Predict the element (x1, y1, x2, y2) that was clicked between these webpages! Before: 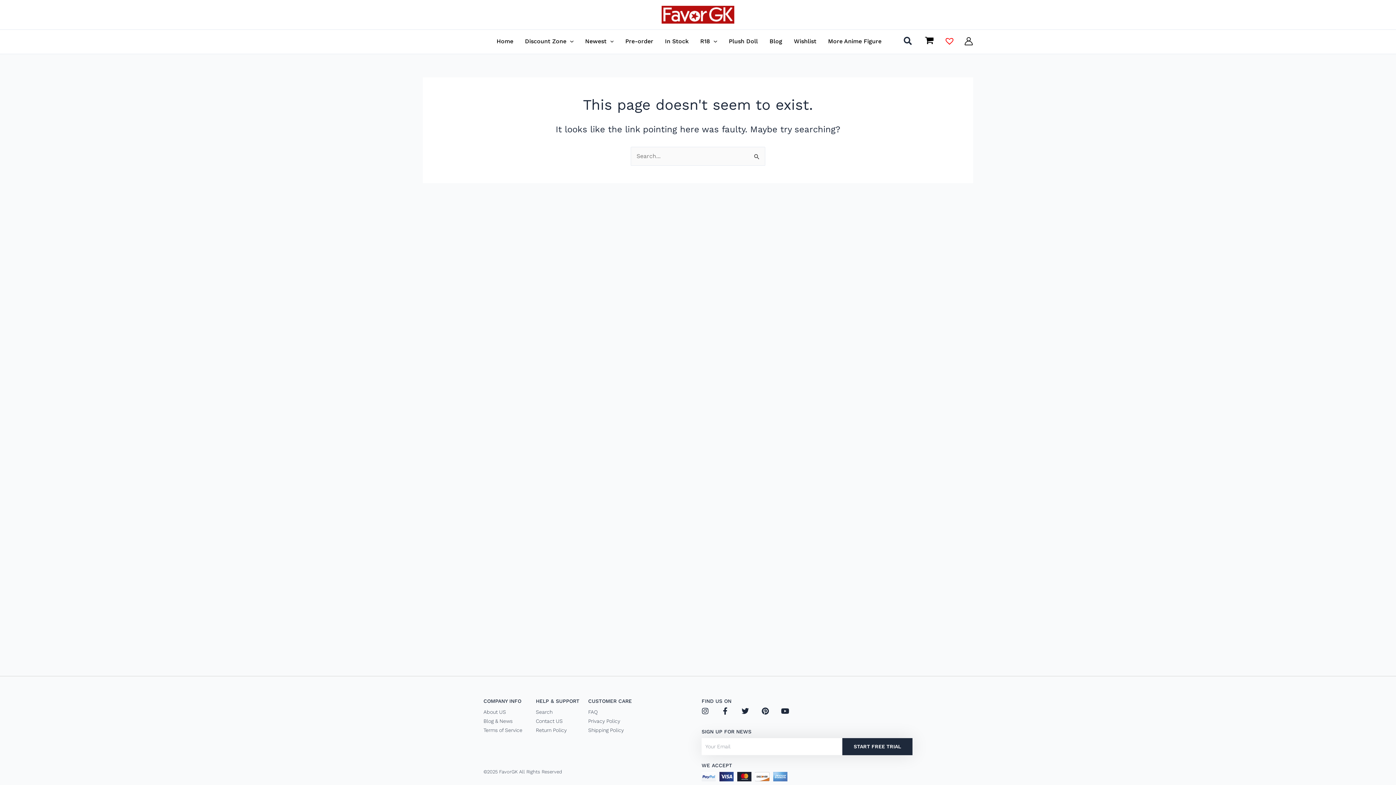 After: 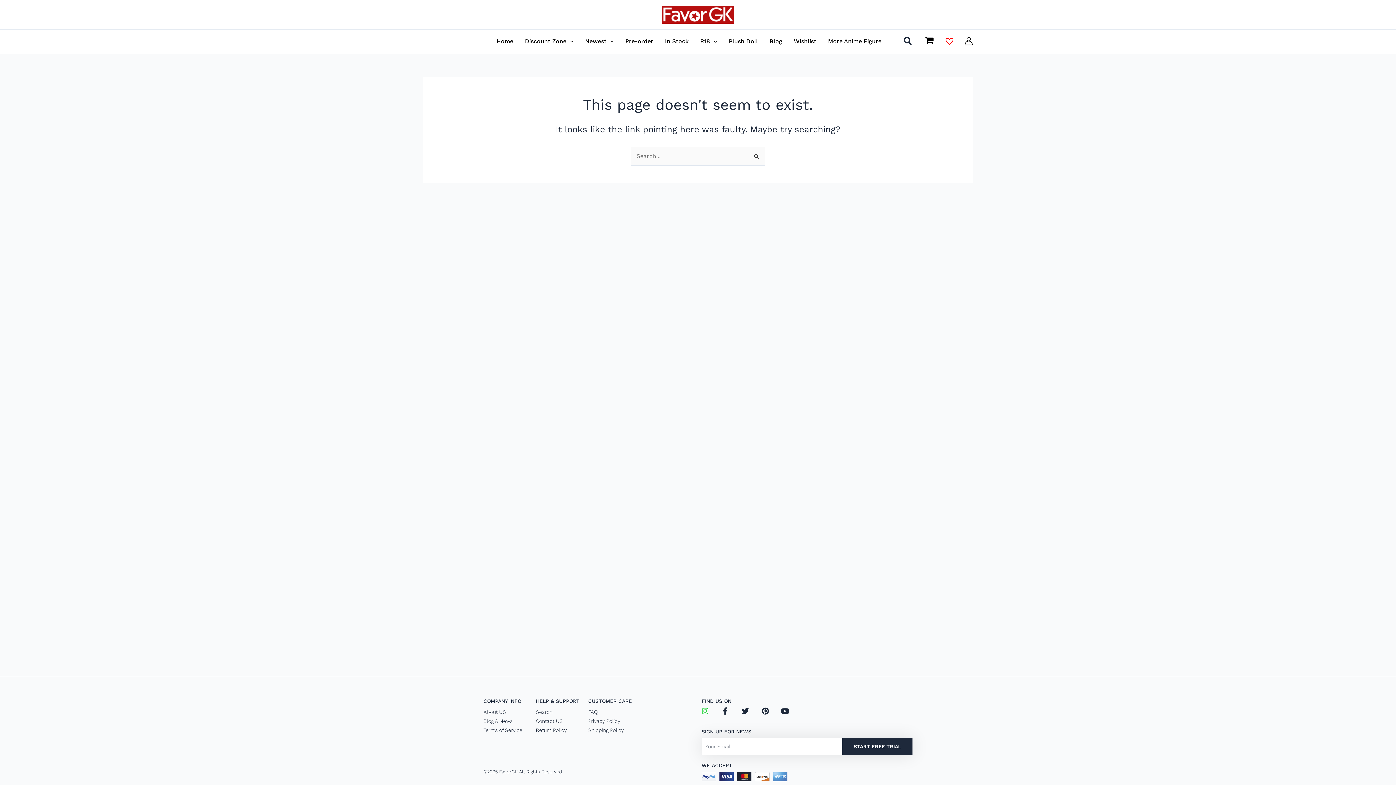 Action: bbox: (701, 707, 709, 715) label: Instagram